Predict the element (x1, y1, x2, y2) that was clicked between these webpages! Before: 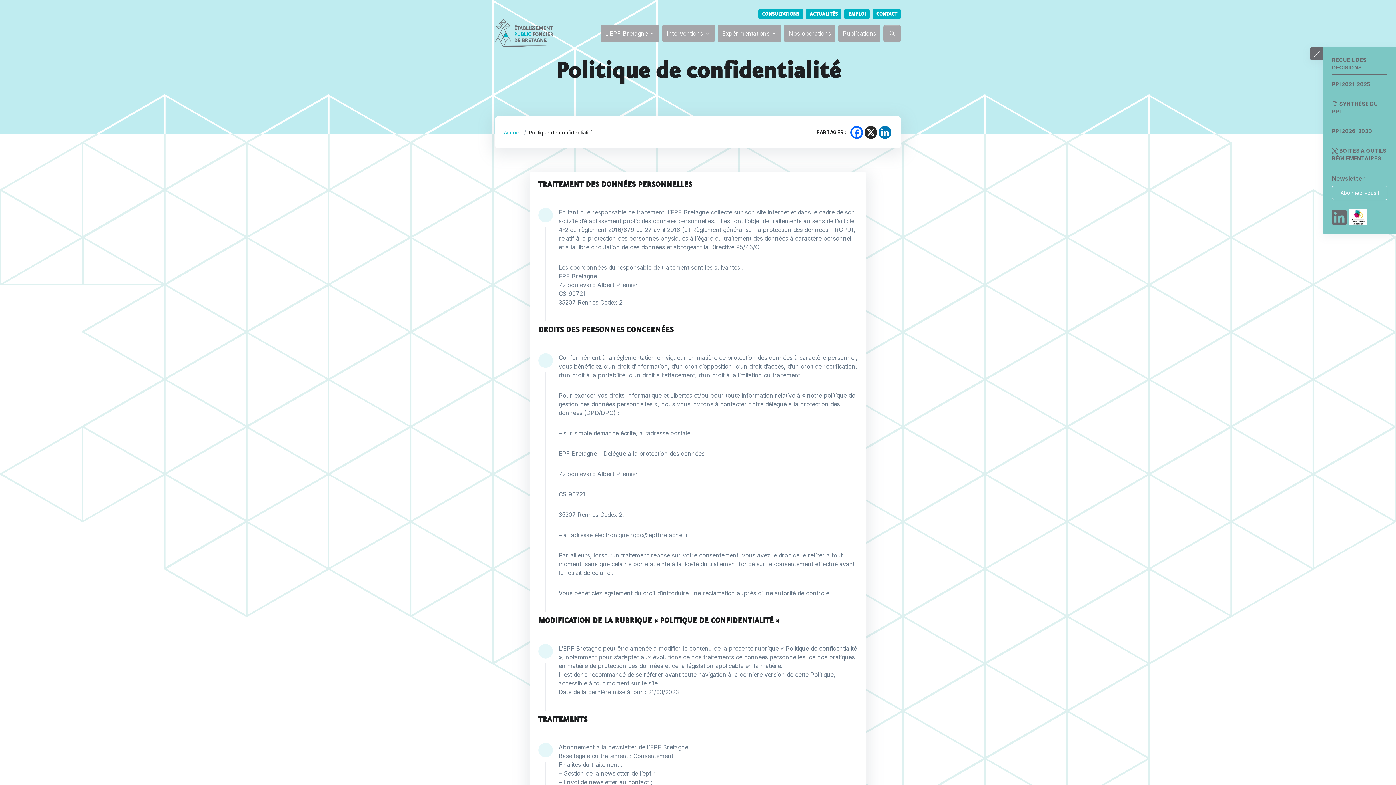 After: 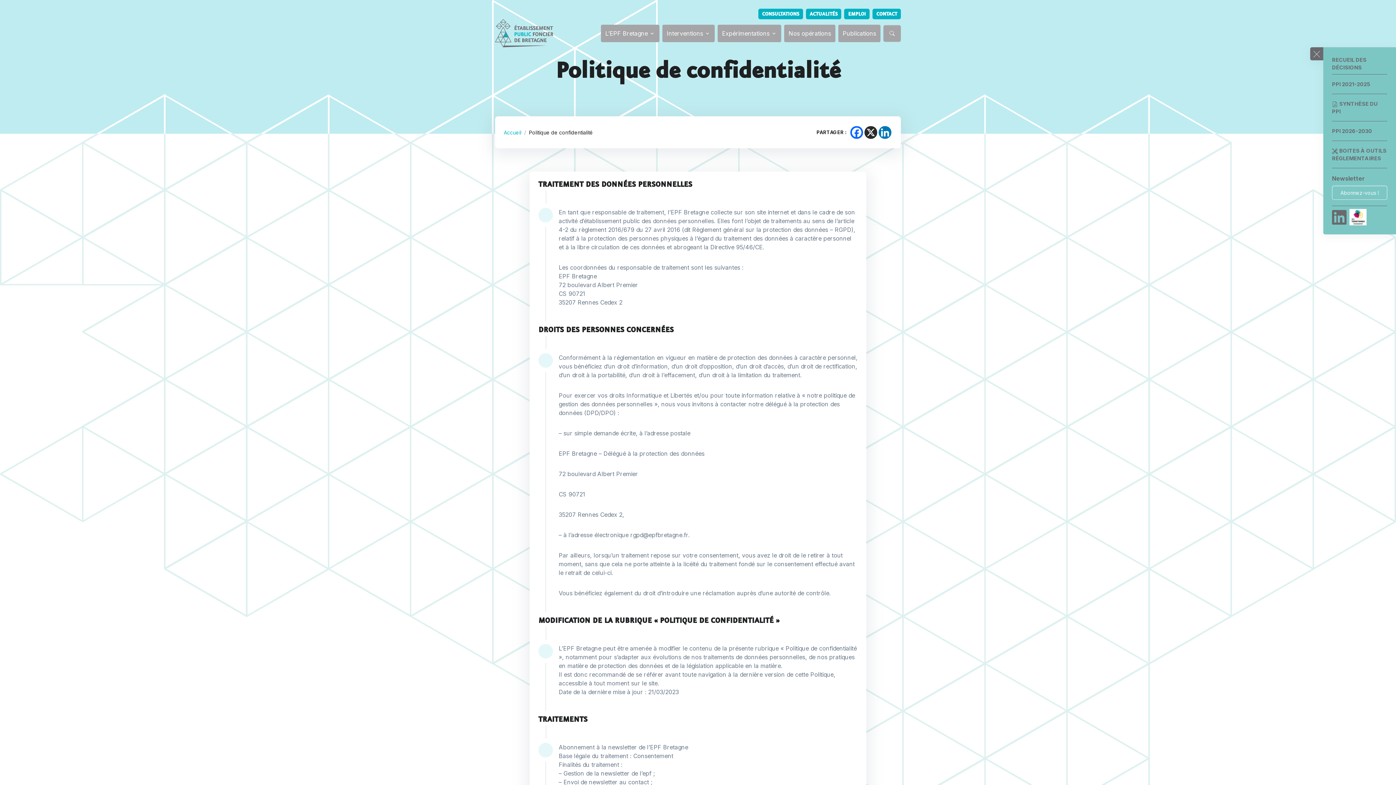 Action: bbox: (1349, 209, 1366, 225)